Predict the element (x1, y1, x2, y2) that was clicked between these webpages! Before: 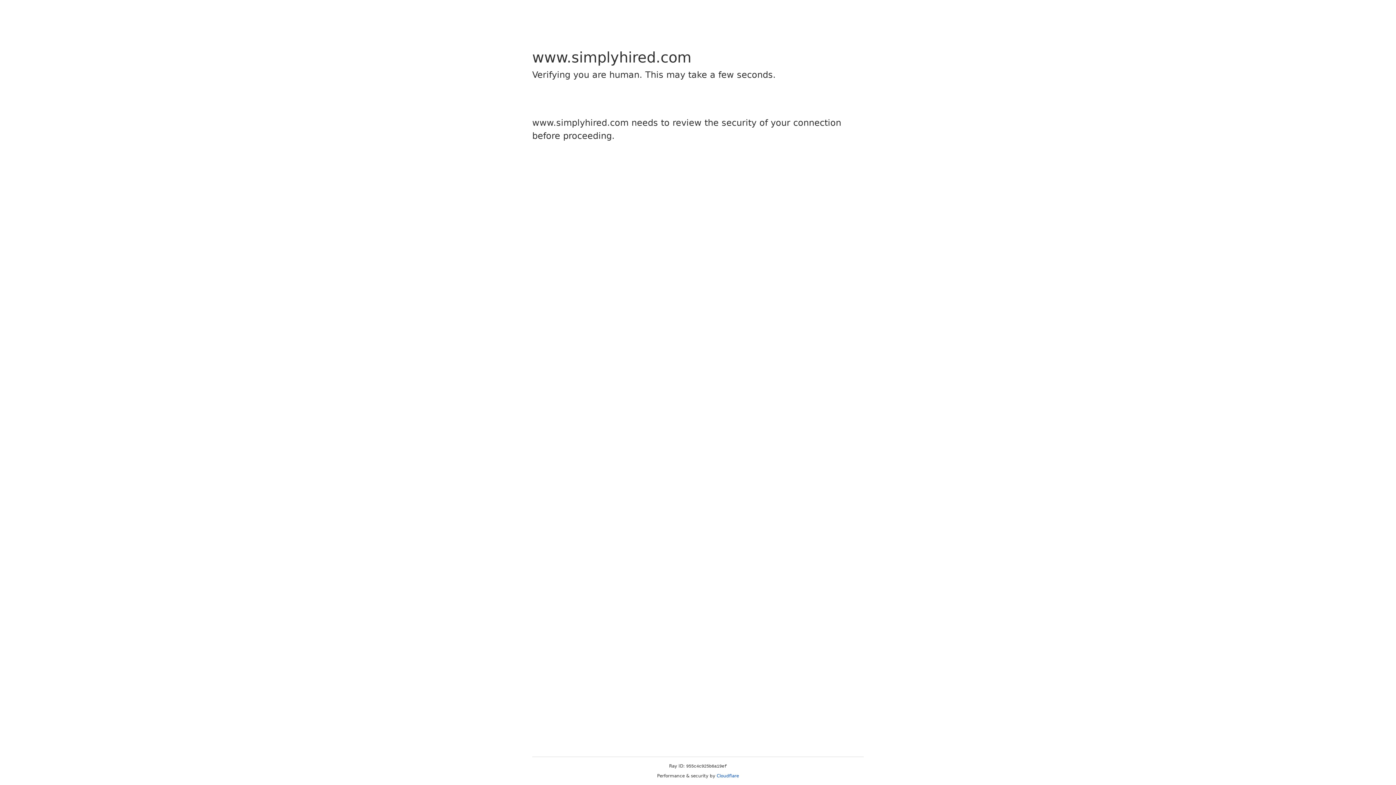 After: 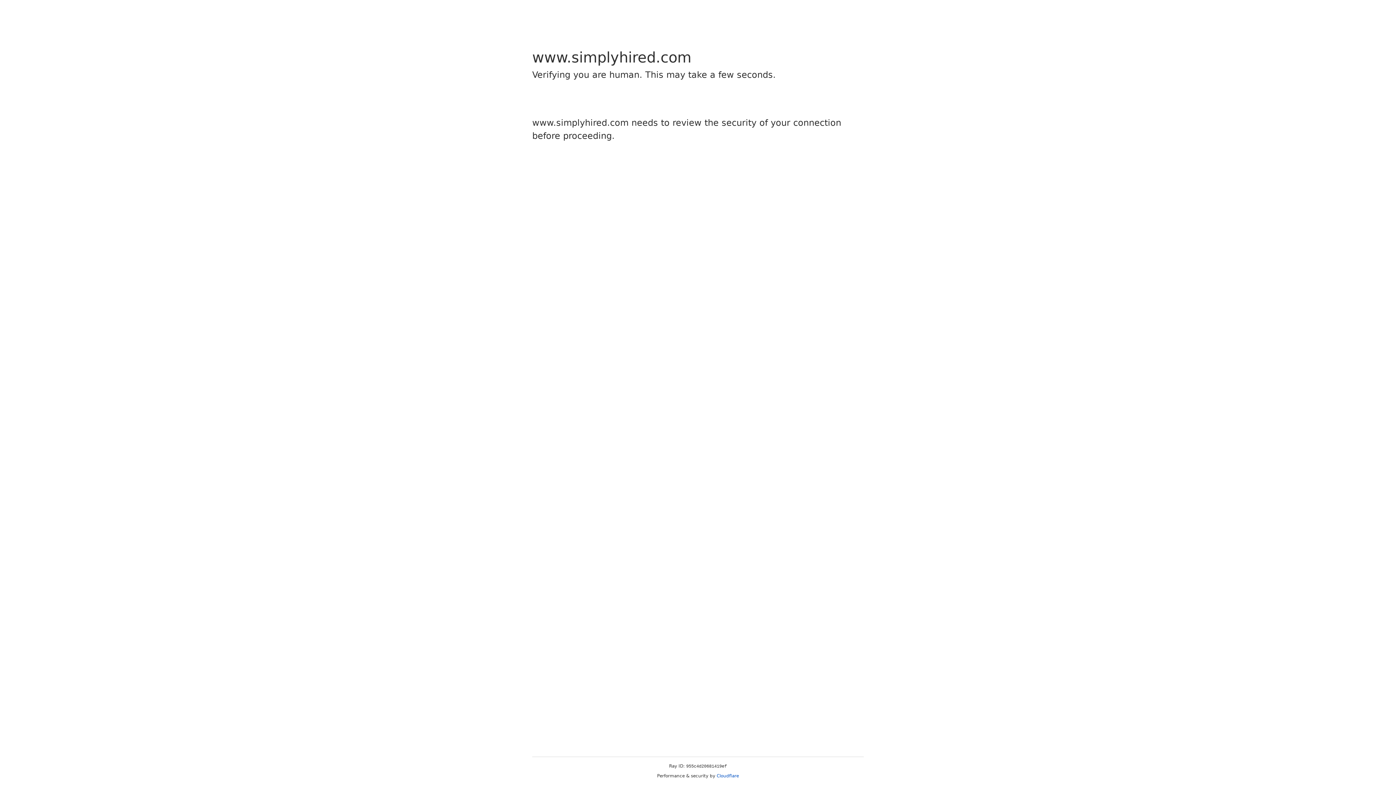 Action: label: Cloudflare bbox: (716, 773, 739, 778)